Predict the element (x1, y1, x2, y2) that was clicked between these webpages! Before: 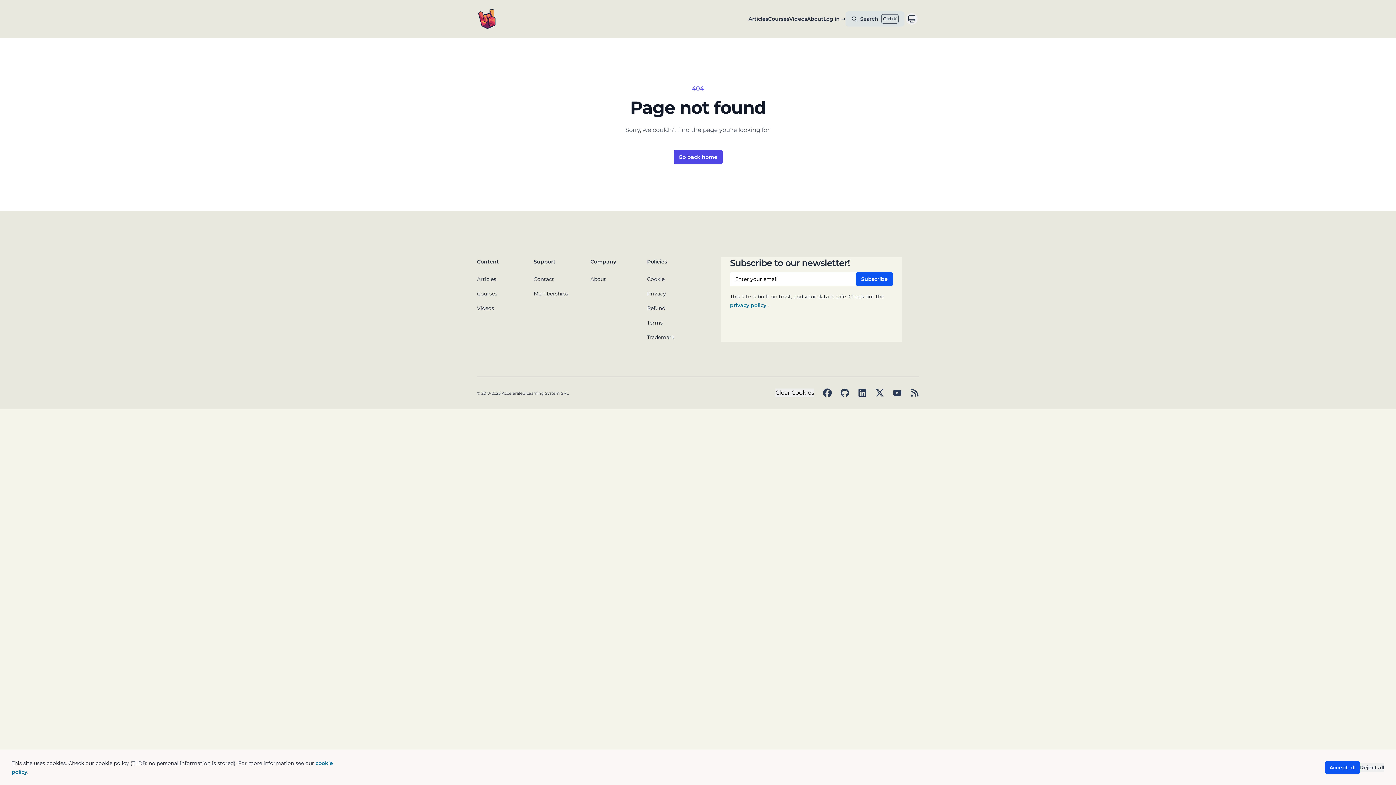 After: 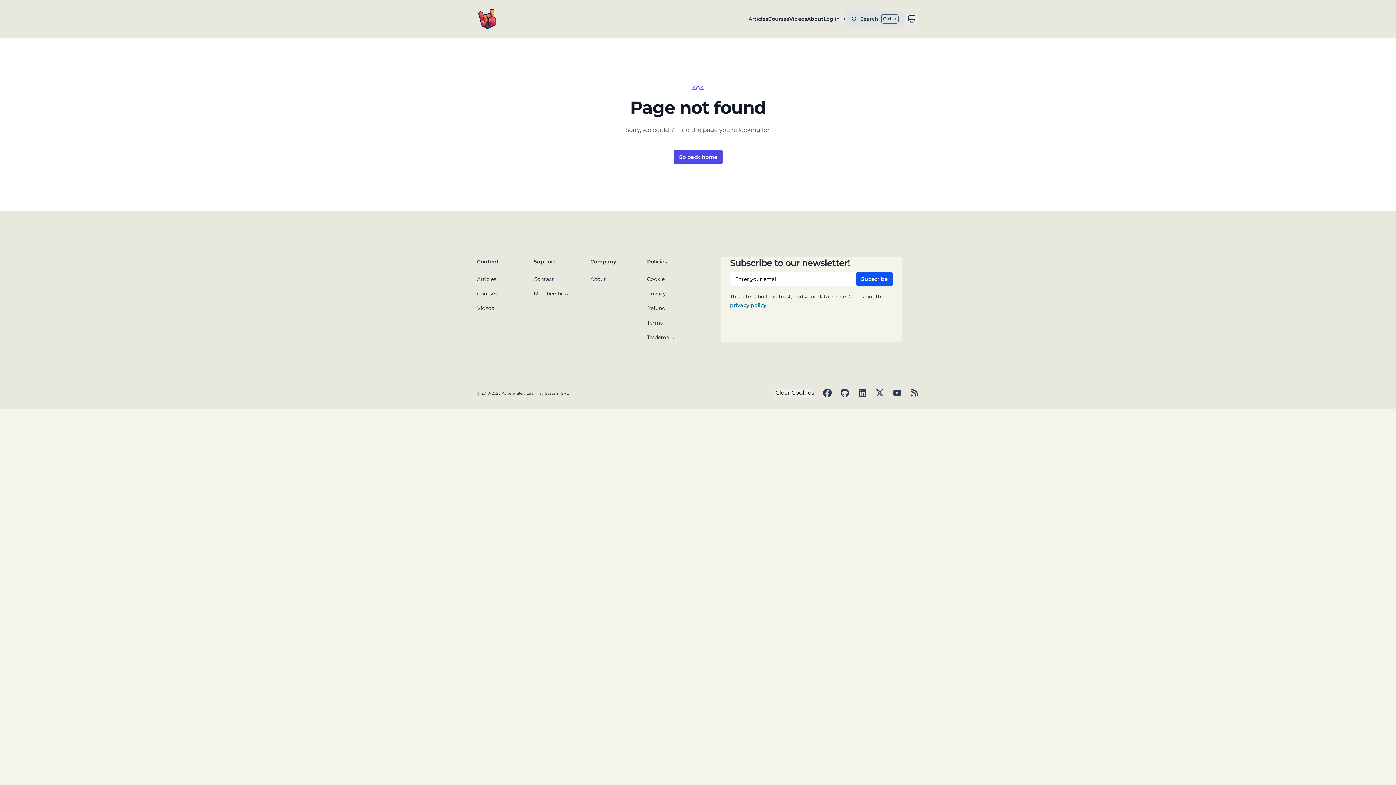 Action: bbox: (1325, 761, 1360, 774) label: Accept all